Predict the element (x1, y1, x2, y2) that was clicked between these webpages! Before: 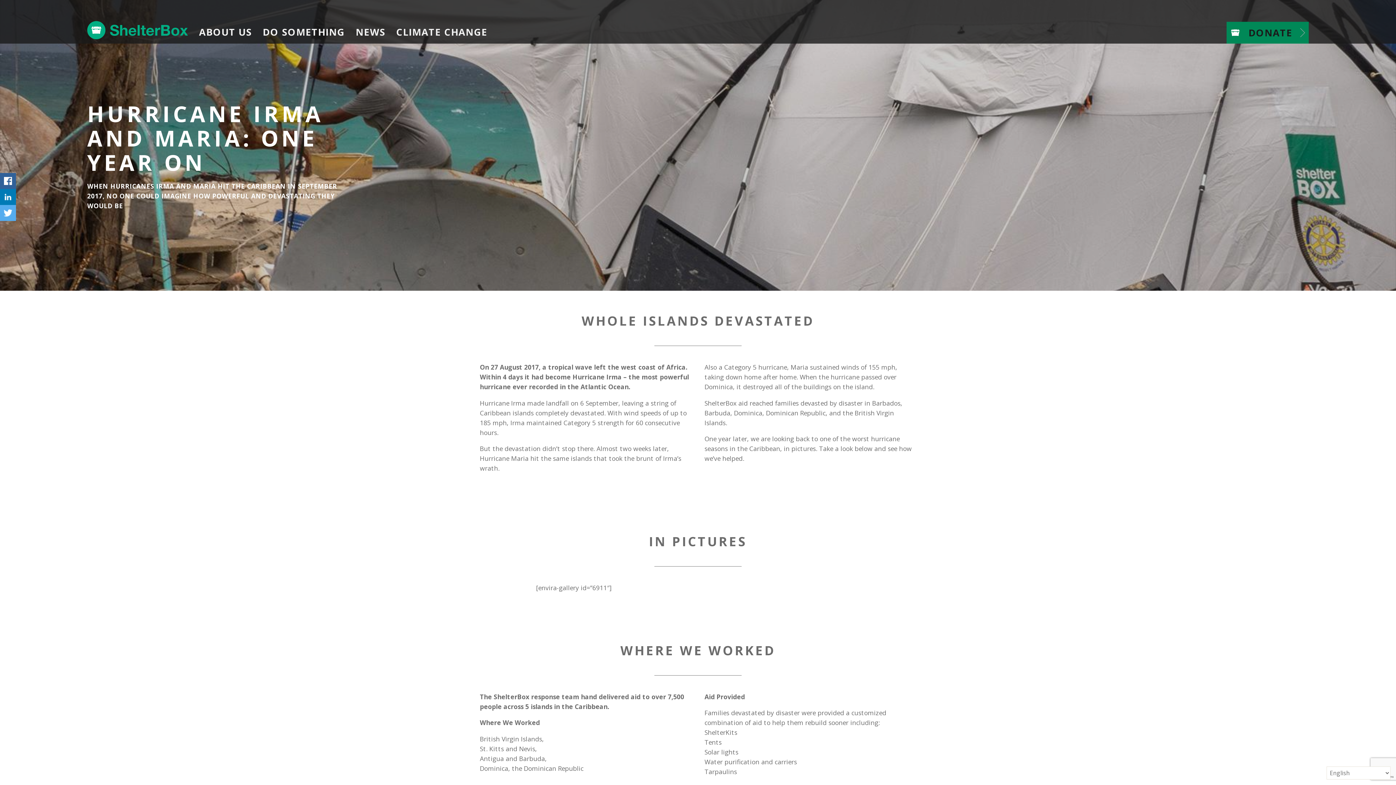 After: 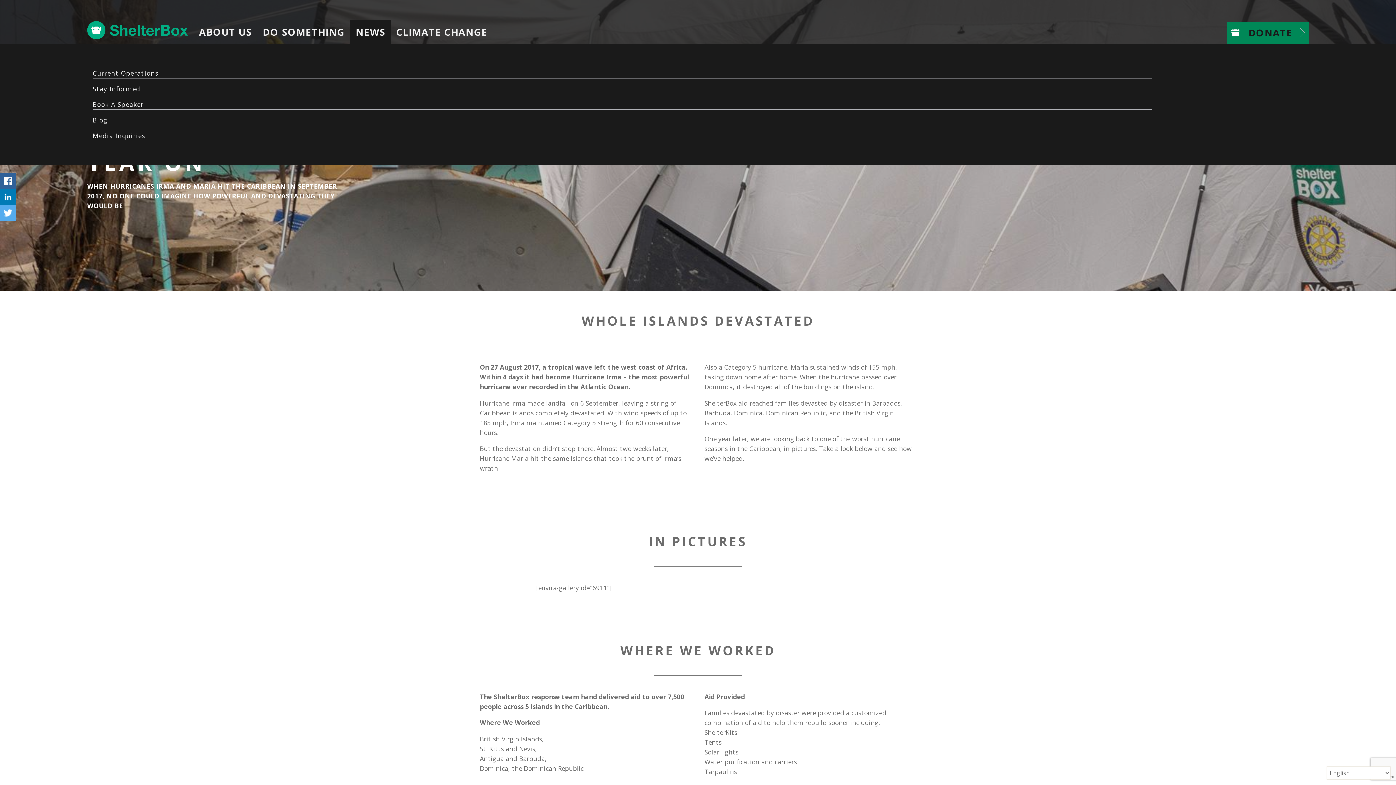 Action: label: NEWS bbox: (350, 20, 390, 43)